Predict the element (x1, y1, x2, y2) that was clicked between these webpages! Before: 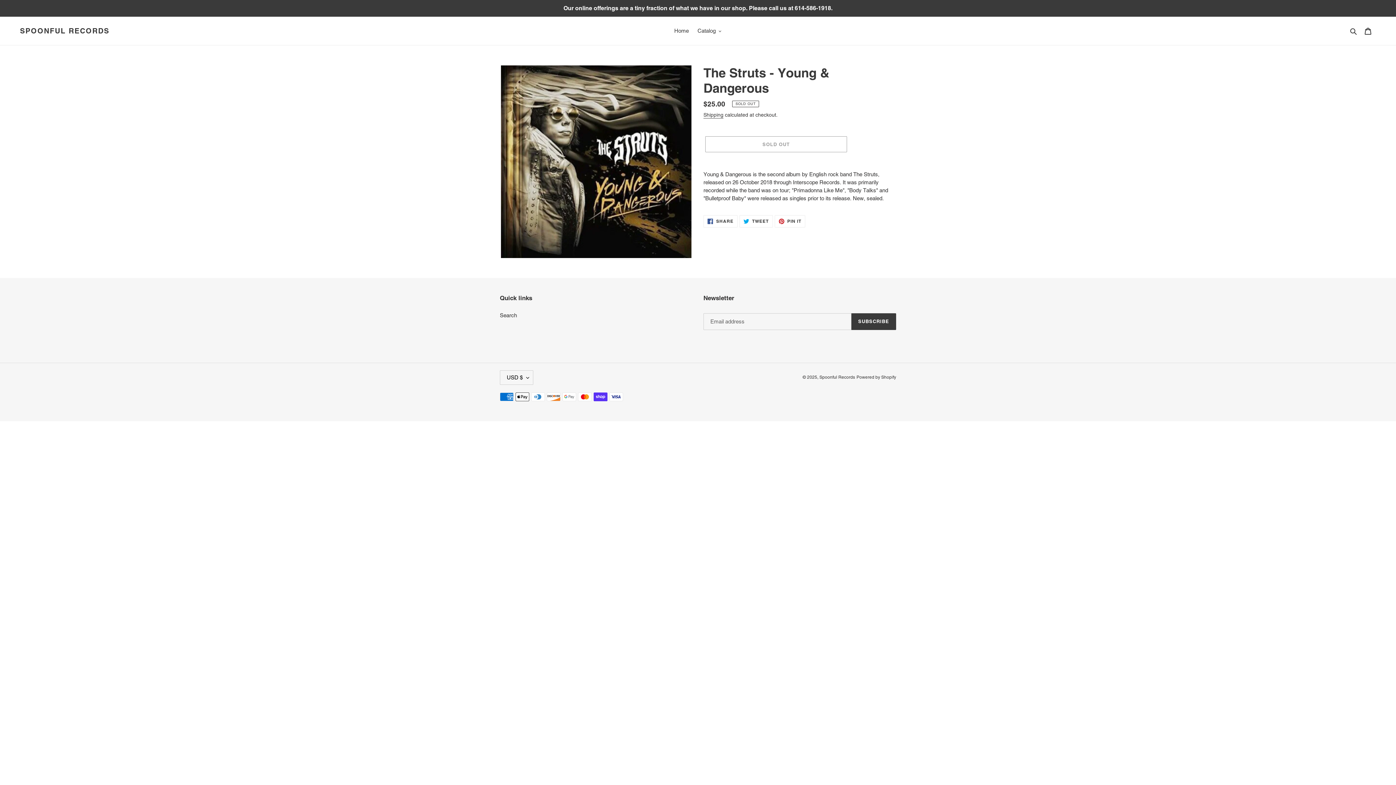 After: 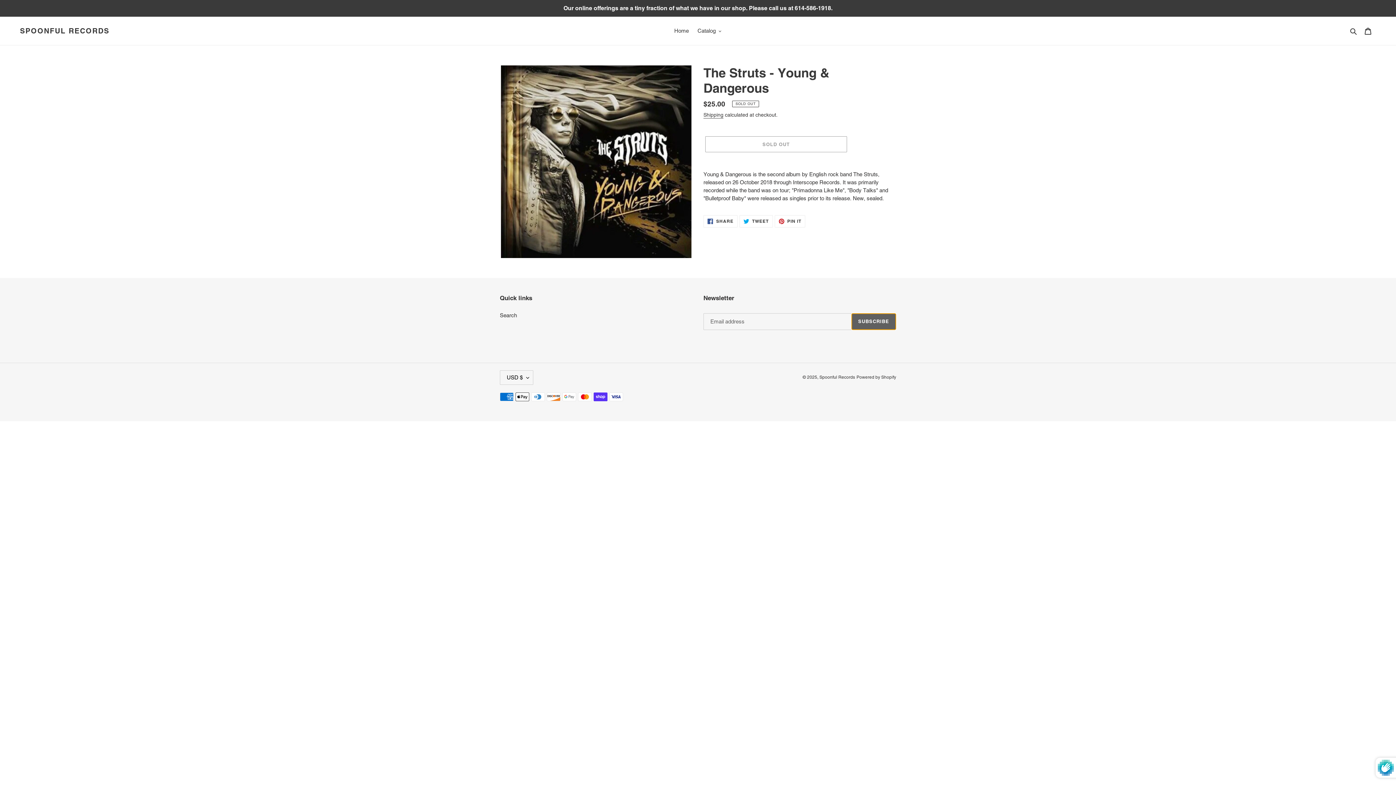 Action: bbox: (851, 313, 896, 330) label: SUBSCRIBE